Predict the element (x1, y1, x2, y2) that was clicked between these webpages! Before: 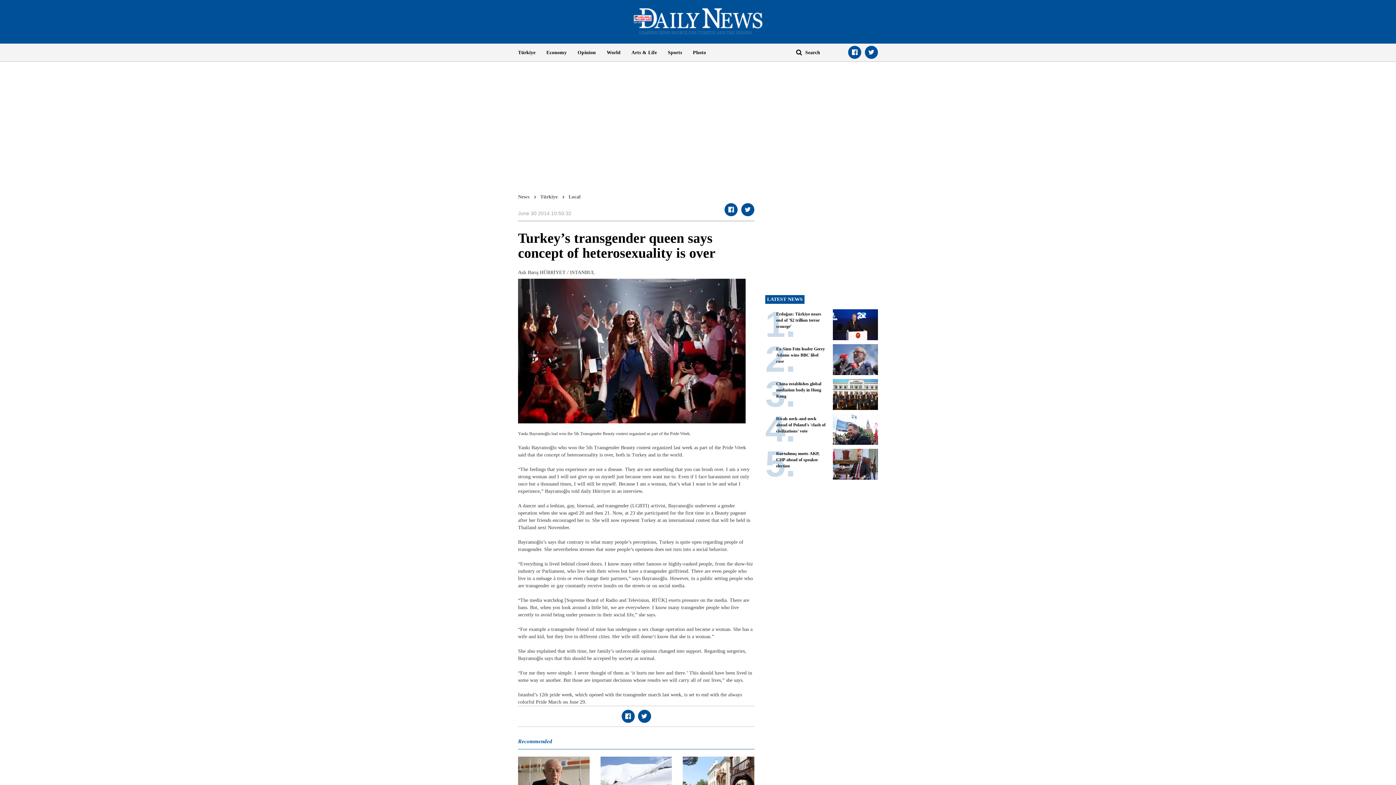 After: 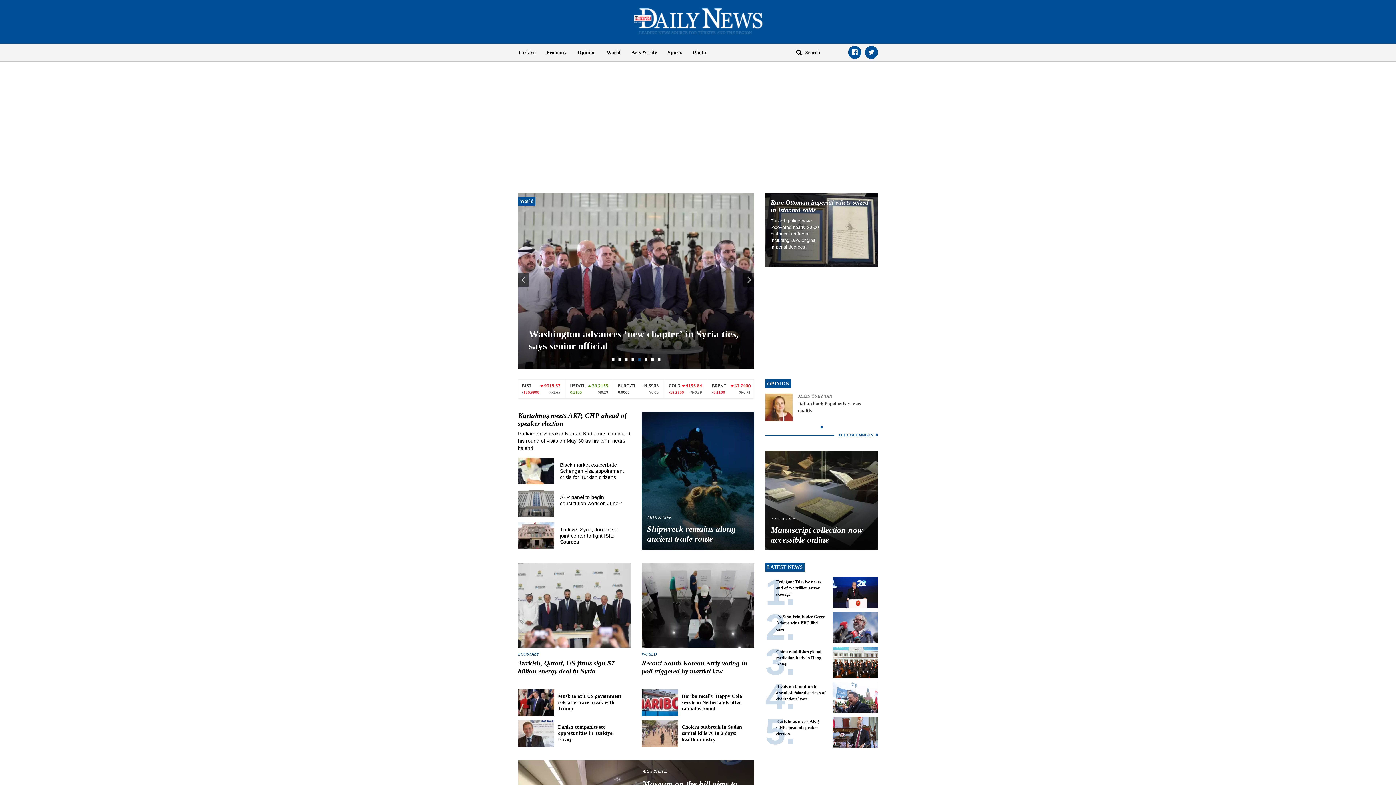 Action: bbox: (633, 17, 762, 23)